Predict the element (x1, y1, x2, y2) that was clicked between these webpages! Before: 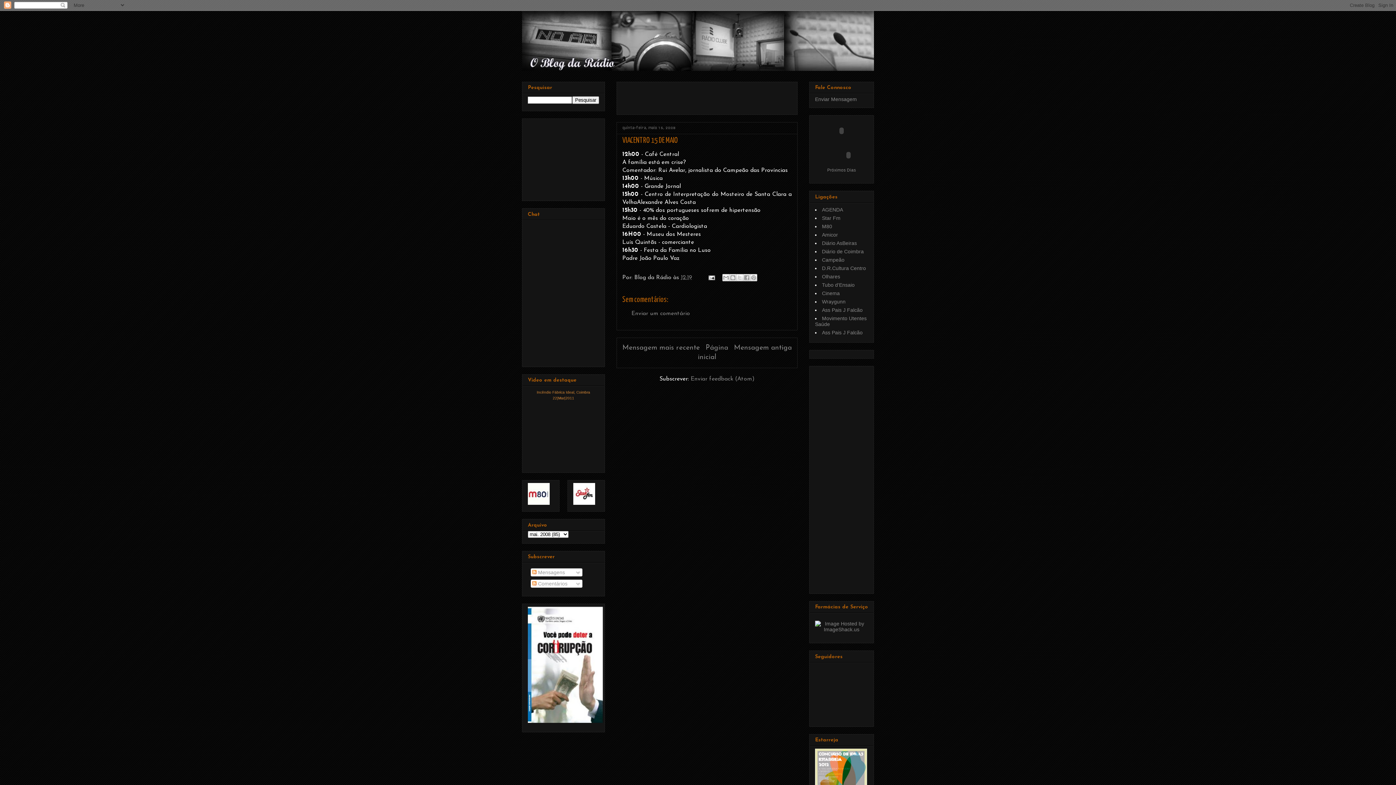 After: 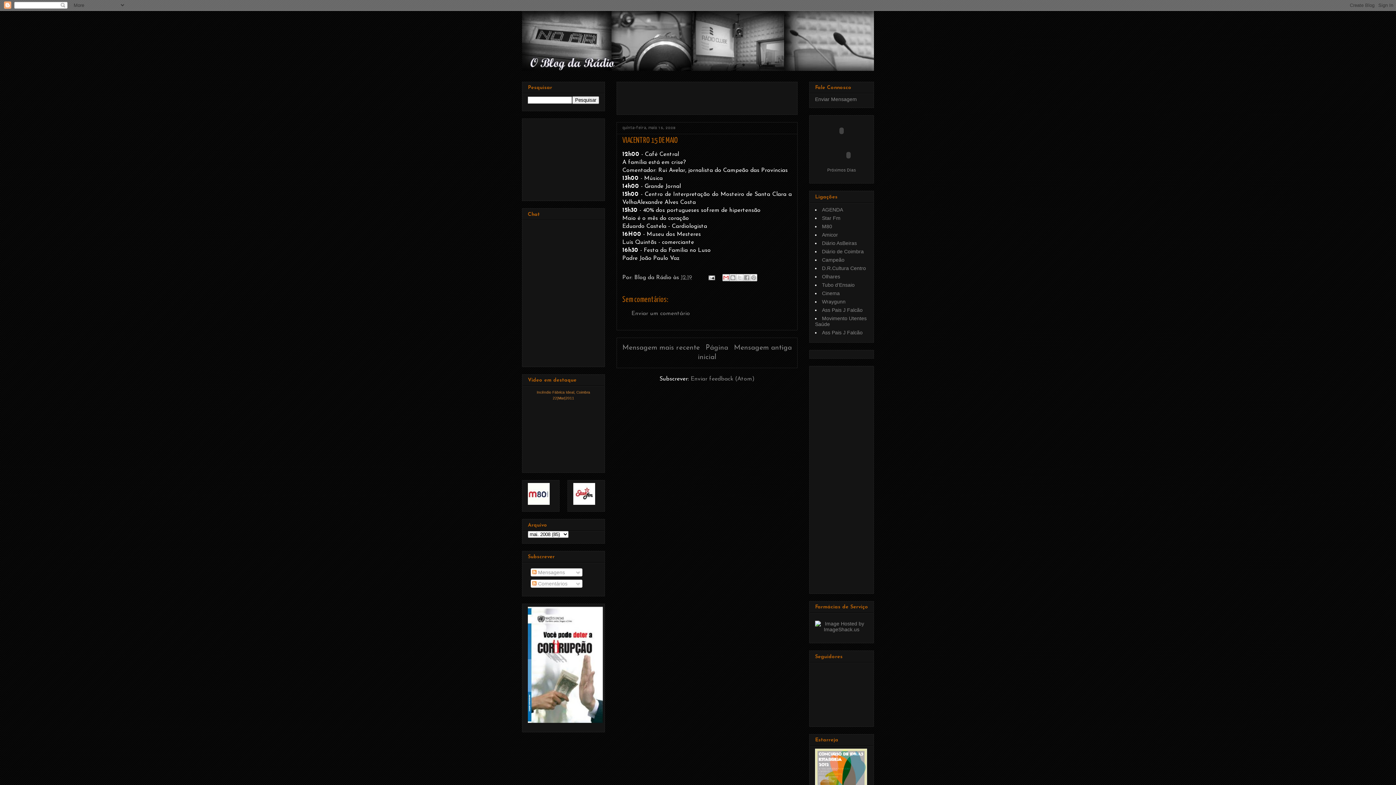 Action: bbox: (722, 274, 729, 281) label: Enviar a mensagem por email